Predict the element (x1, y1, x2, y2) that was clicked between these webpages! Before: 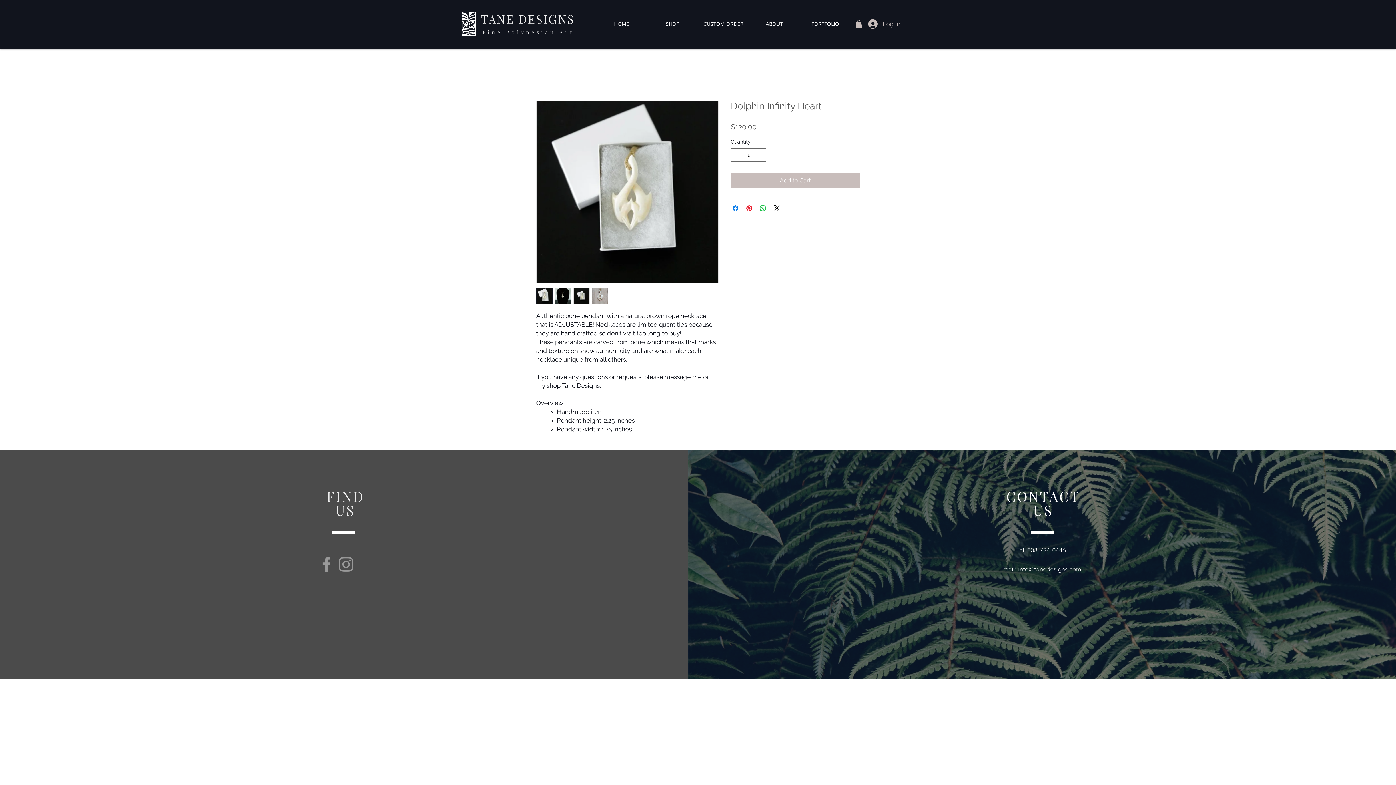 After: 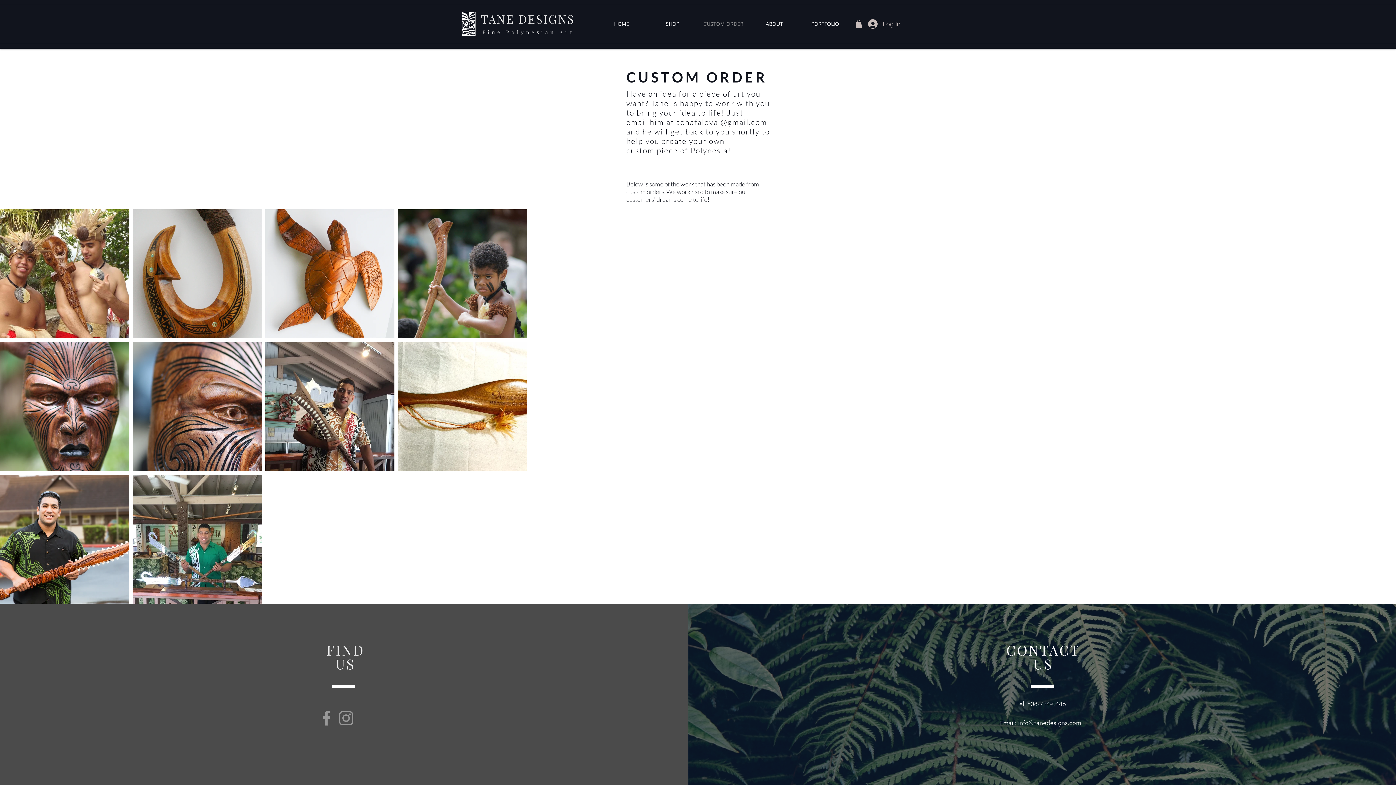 Action: bbox: (698, 17, 749, 30) label: CUSTOM ORDER